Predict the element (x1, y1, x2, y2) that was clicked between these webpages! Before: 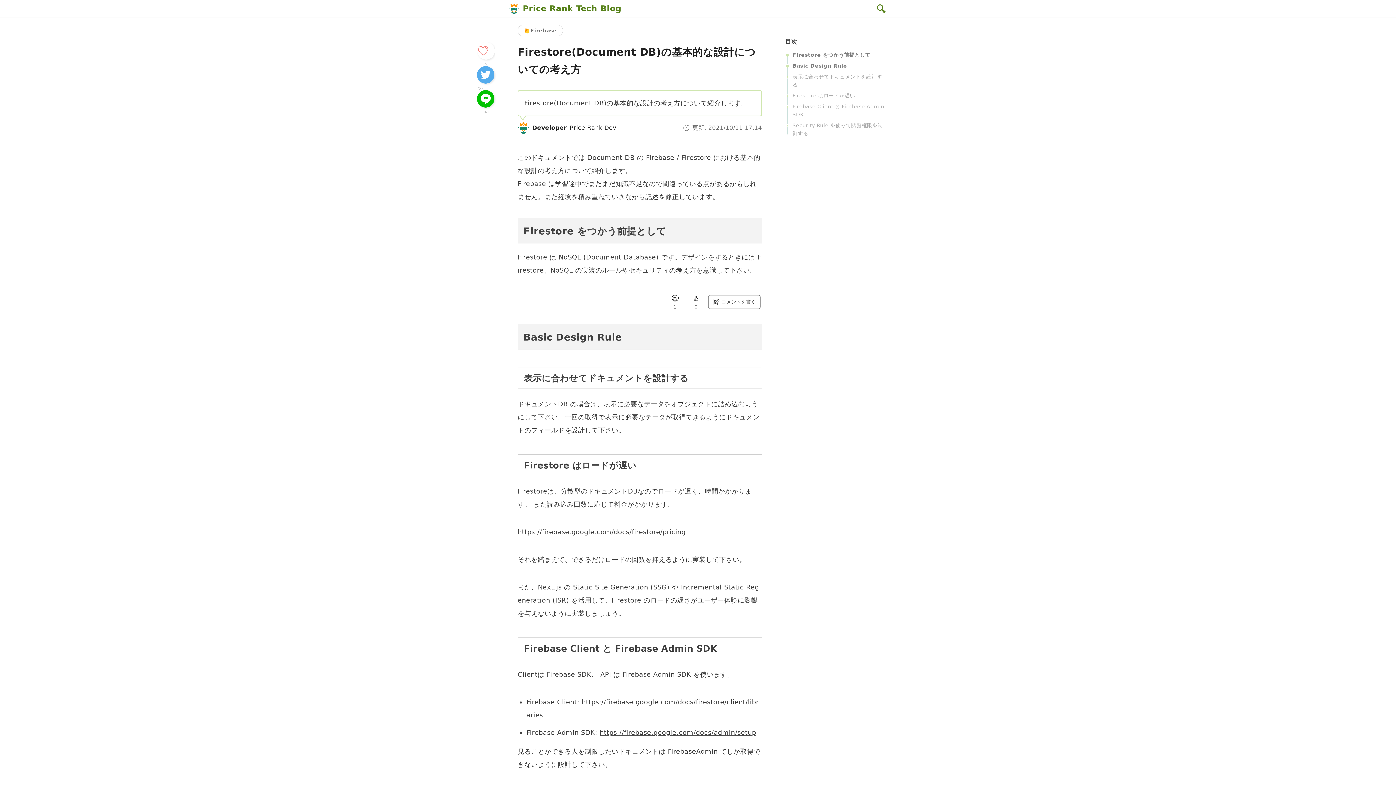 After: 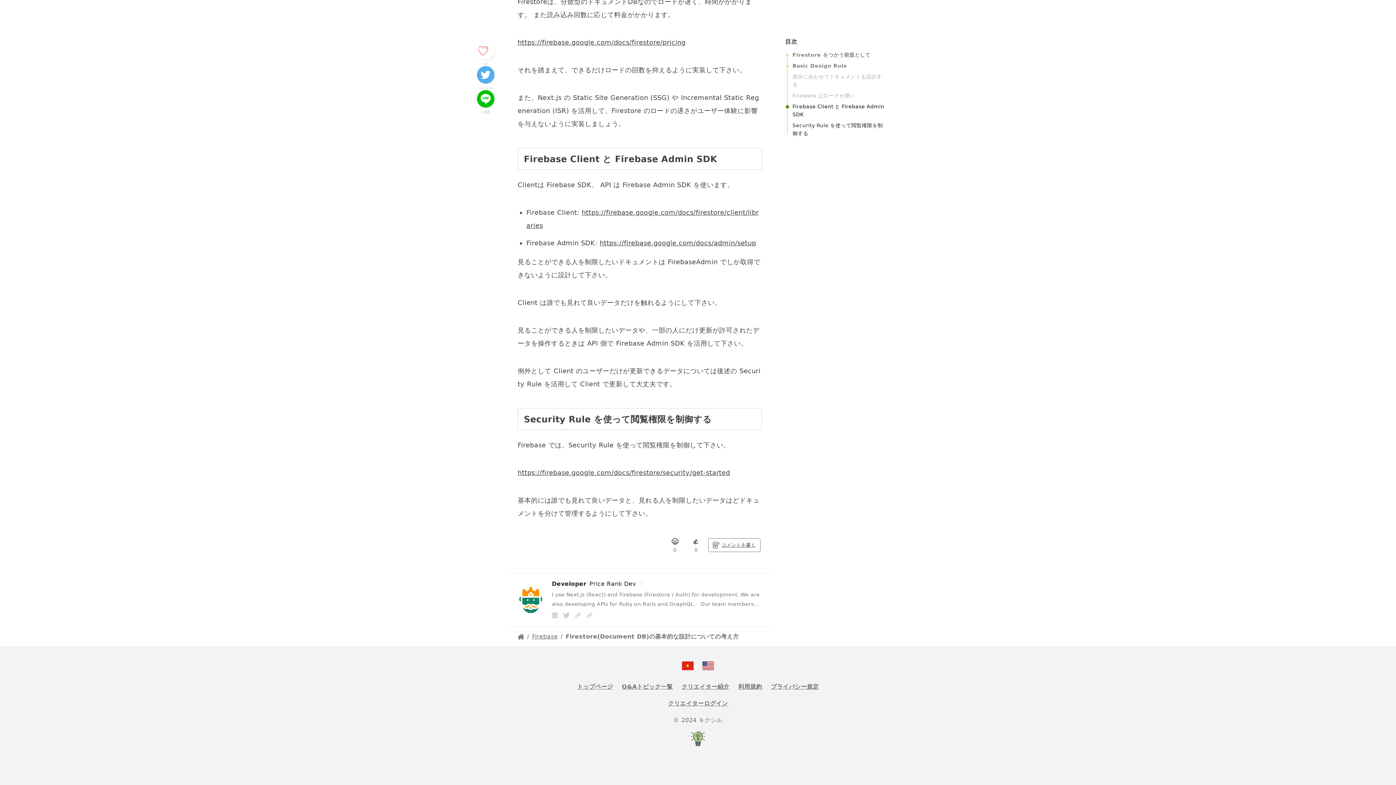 Action: label: Security Rule を使って閲覧権限を制御する
Security Rule を使って閲覧権限を制御する bbox: (792, 121, 887, 137)